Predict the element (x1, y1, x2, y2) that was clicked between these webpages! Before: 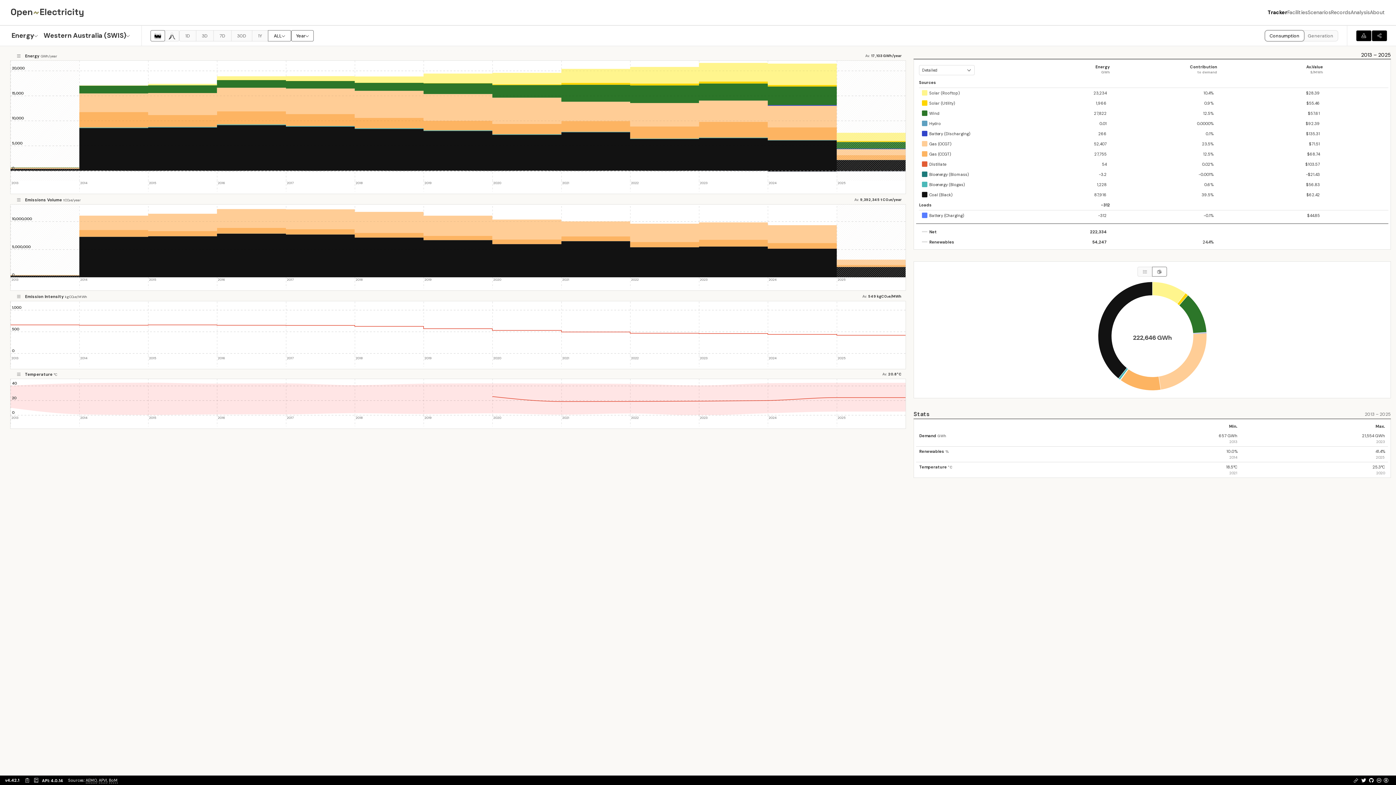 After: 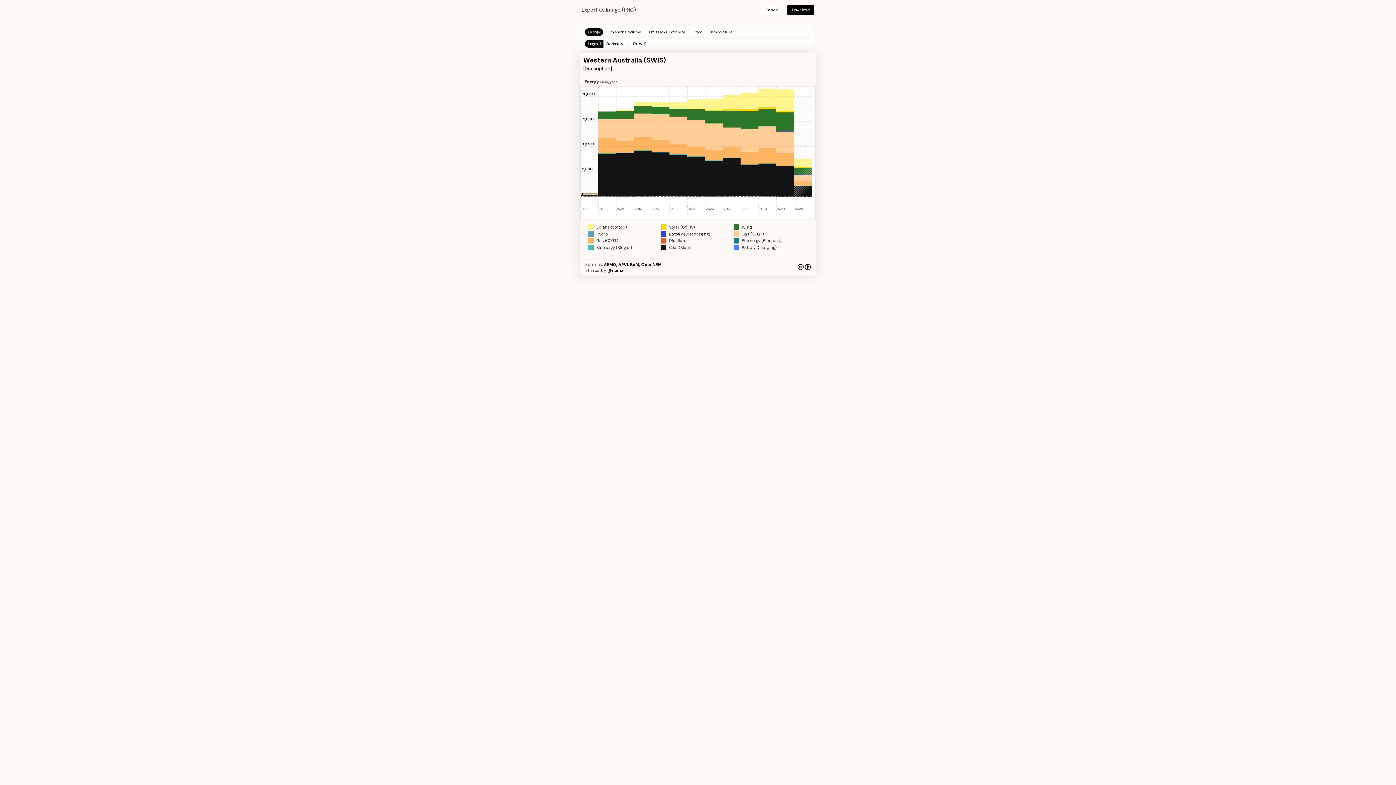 Action: bbox: (1372, 30, 1387, 41)